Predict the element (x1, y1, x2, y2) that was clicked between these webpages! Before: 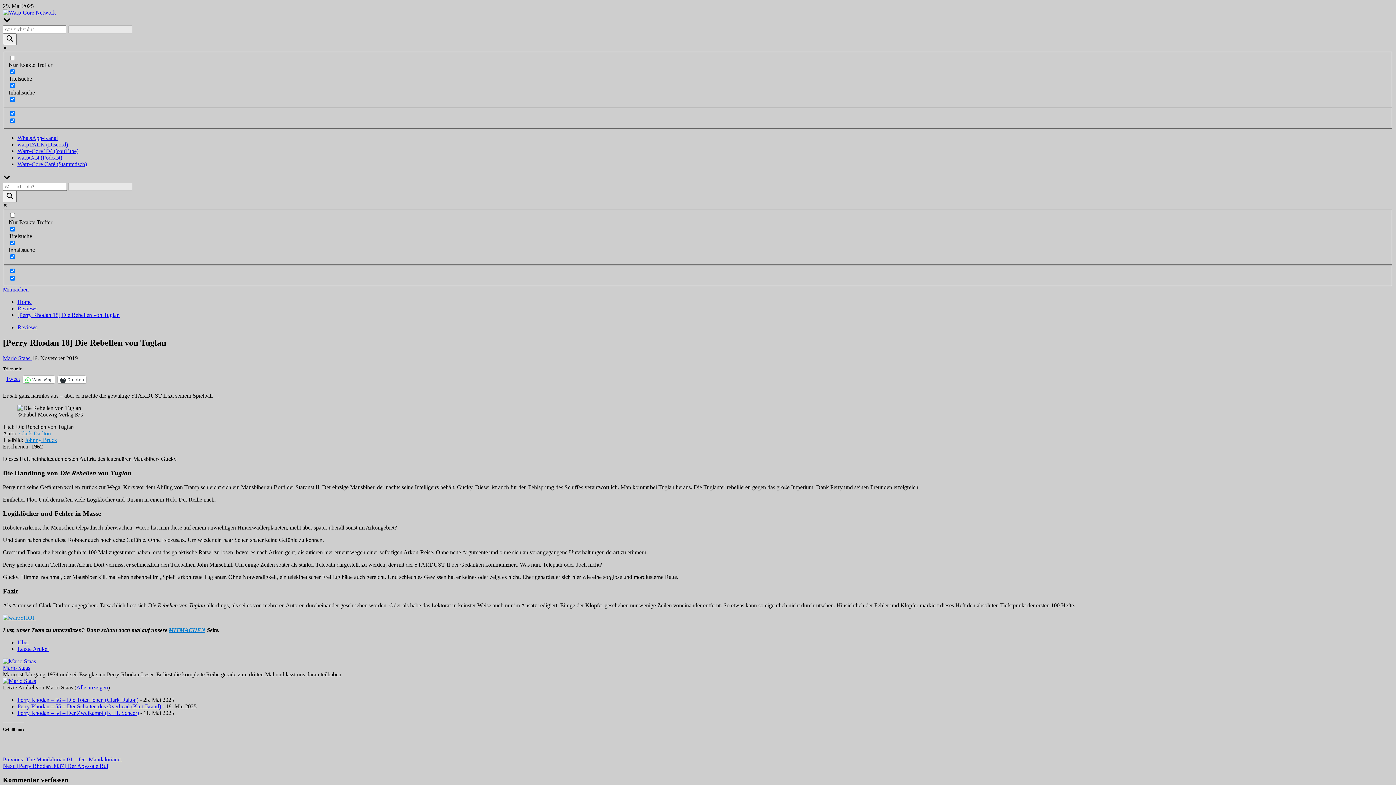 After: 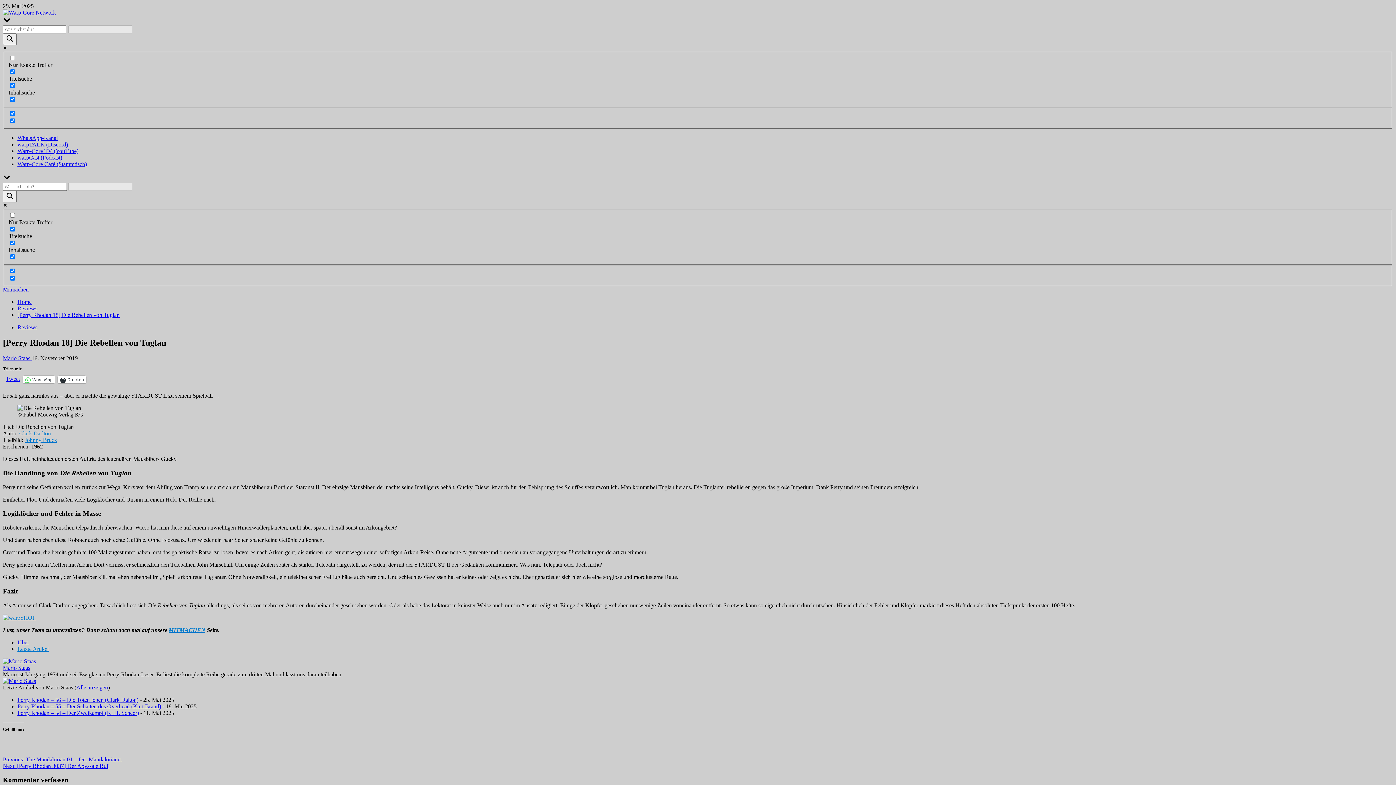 Action: bbox: (17, 646, 48, 652) label: Letzte Artikel